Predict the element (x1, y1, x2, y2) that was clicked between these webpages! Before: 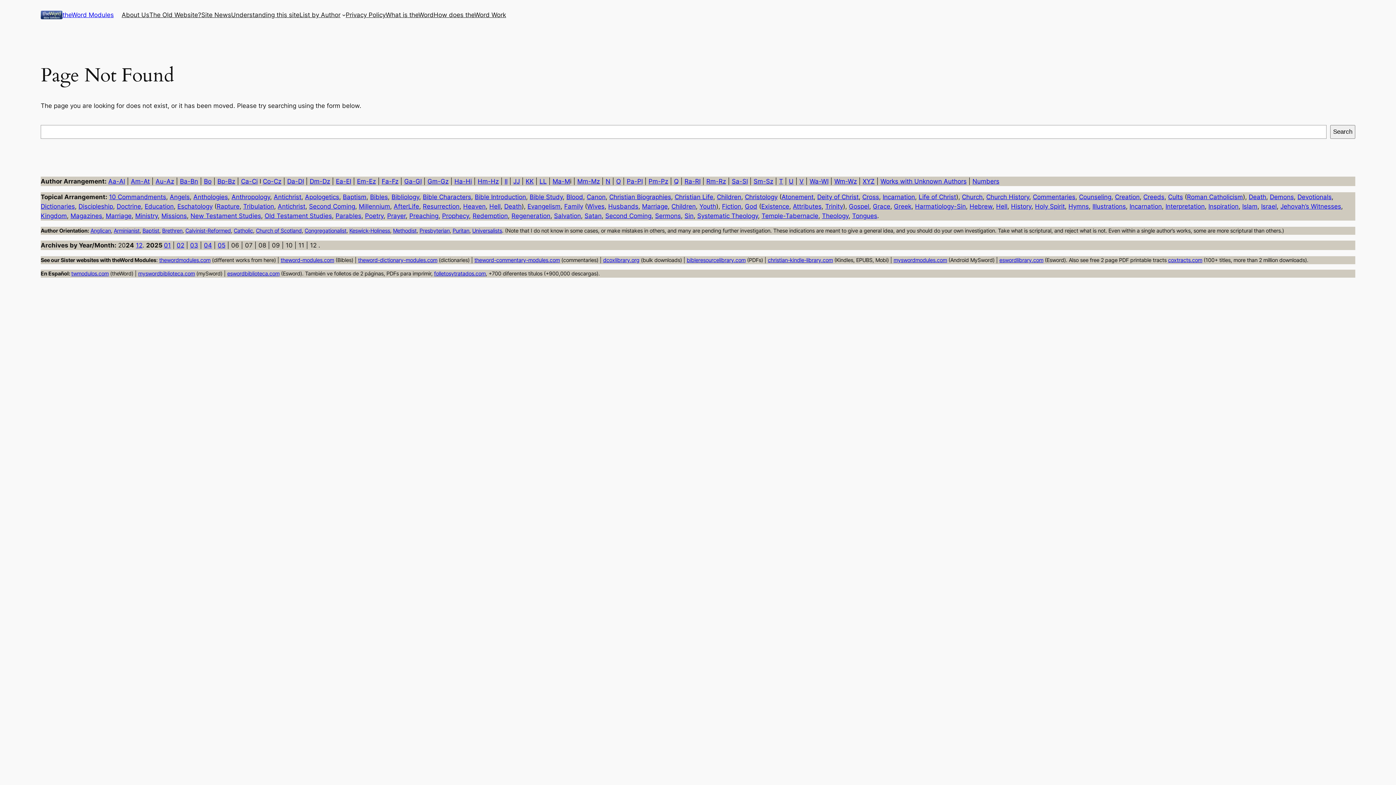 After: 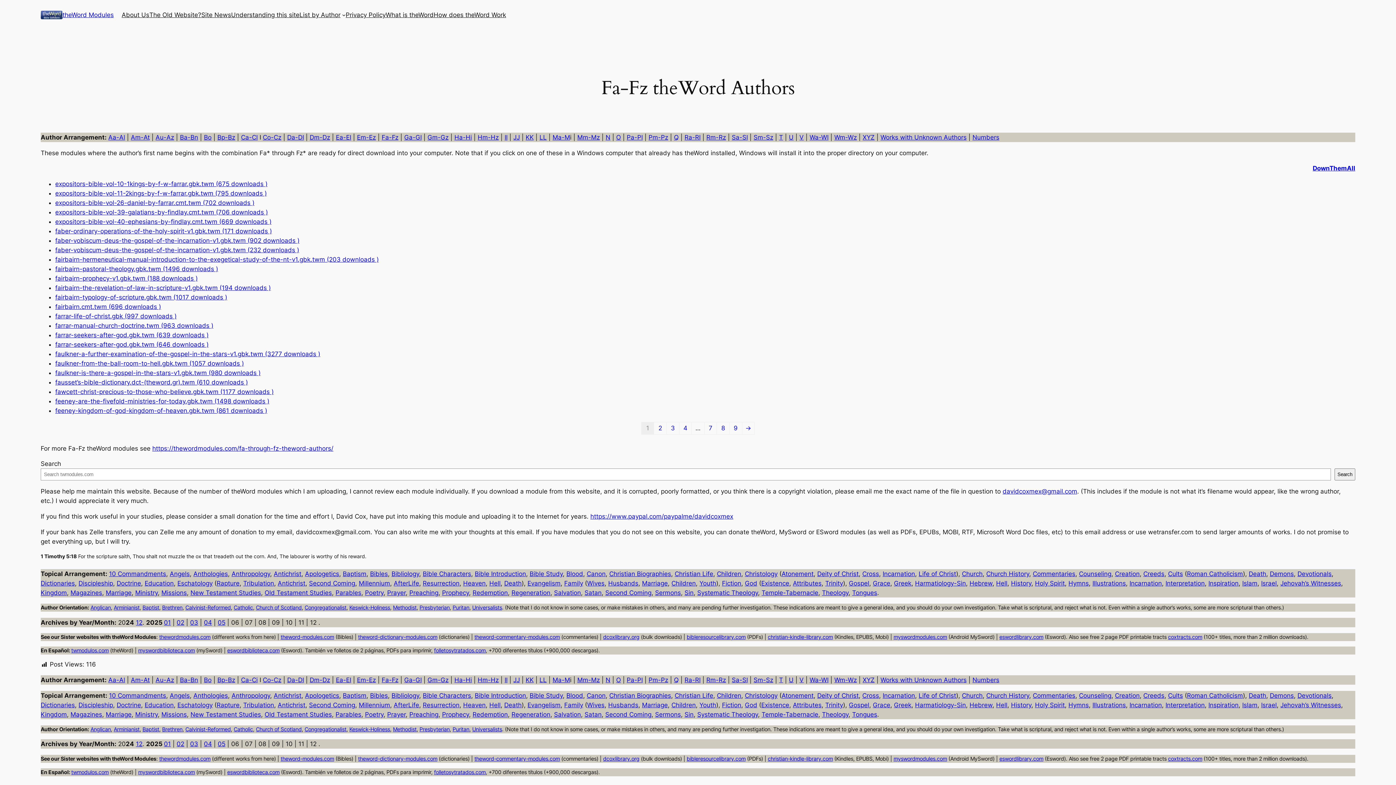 Action: bbox: (381, 177, 398, 185) label: Fa-Fz